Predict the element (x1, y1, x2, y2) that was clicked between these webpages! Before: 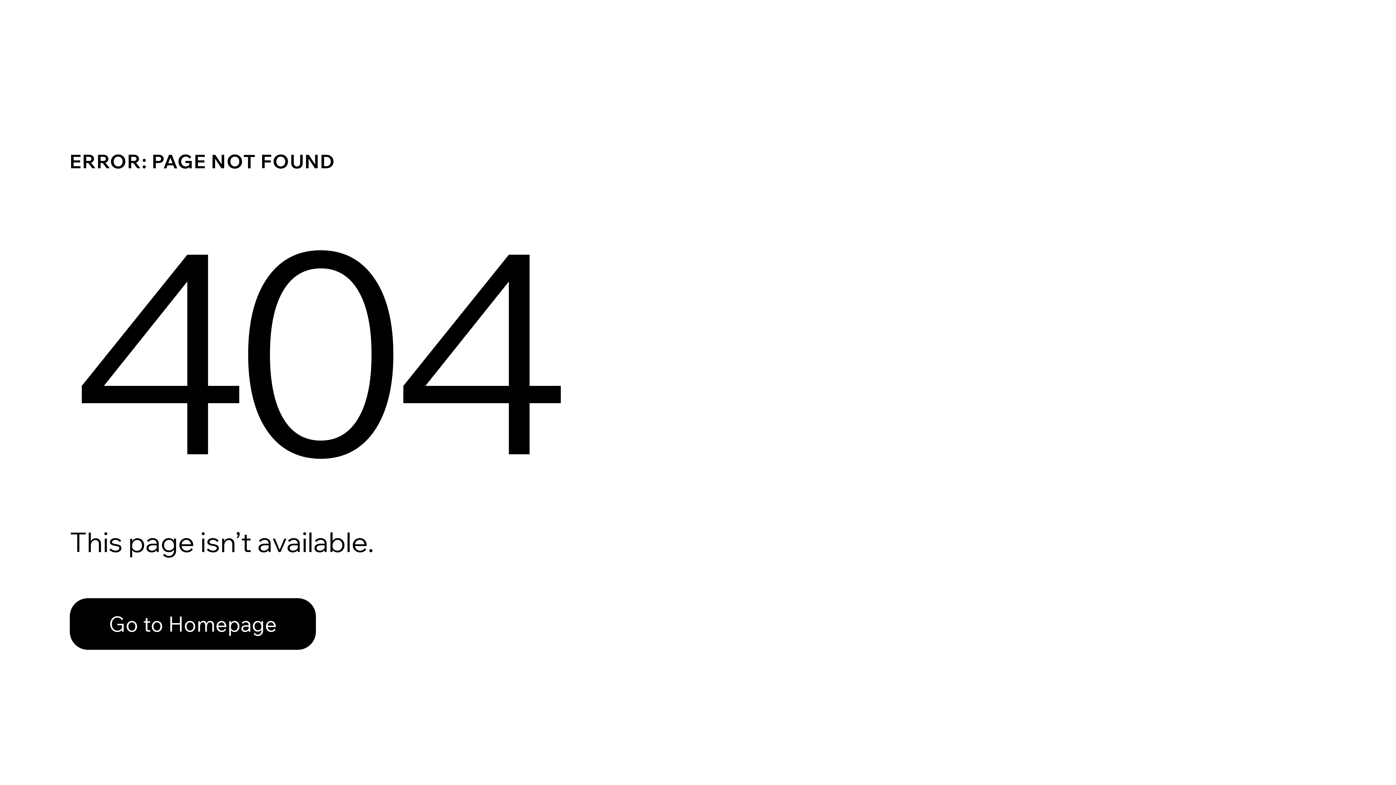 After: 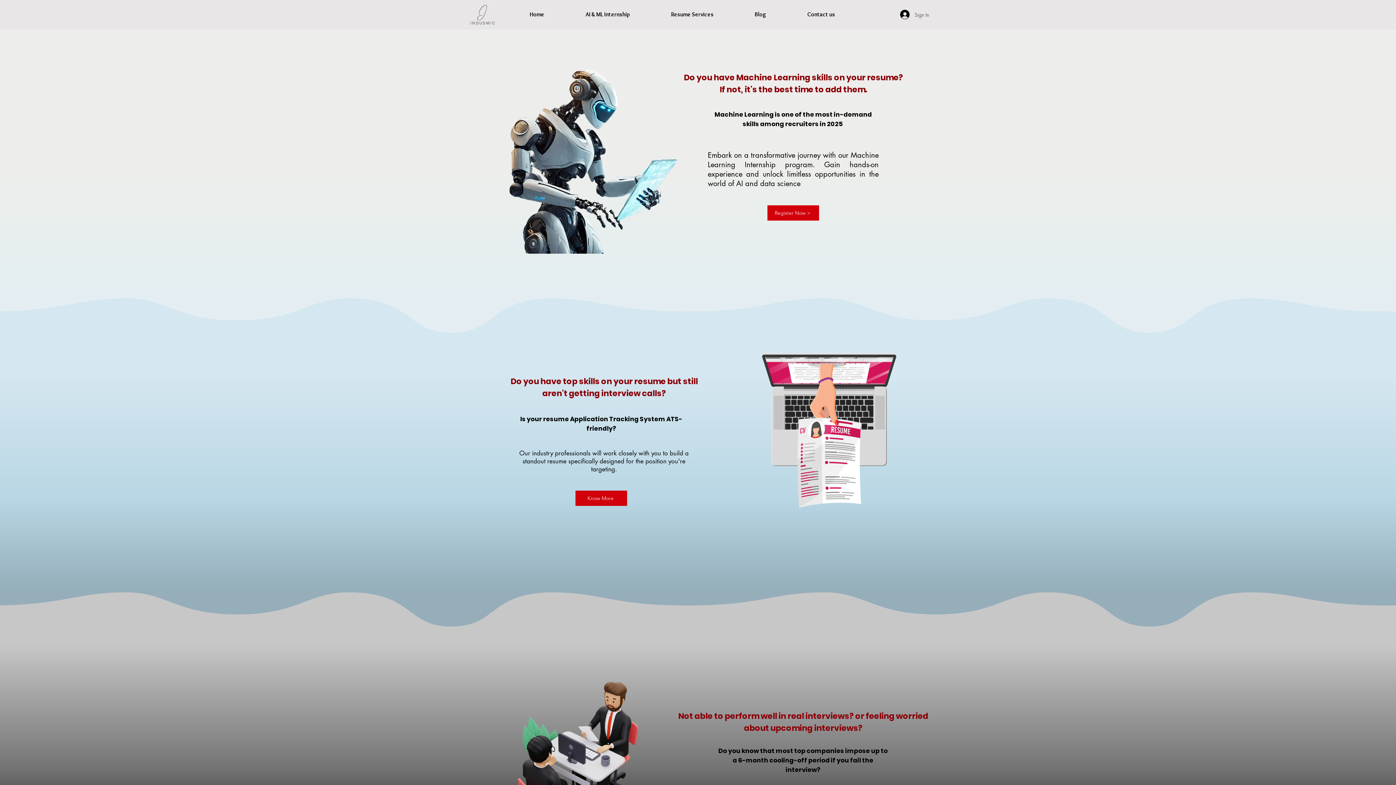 Action: bbox: (69, 598, 316, 650) label: Go to Homepage